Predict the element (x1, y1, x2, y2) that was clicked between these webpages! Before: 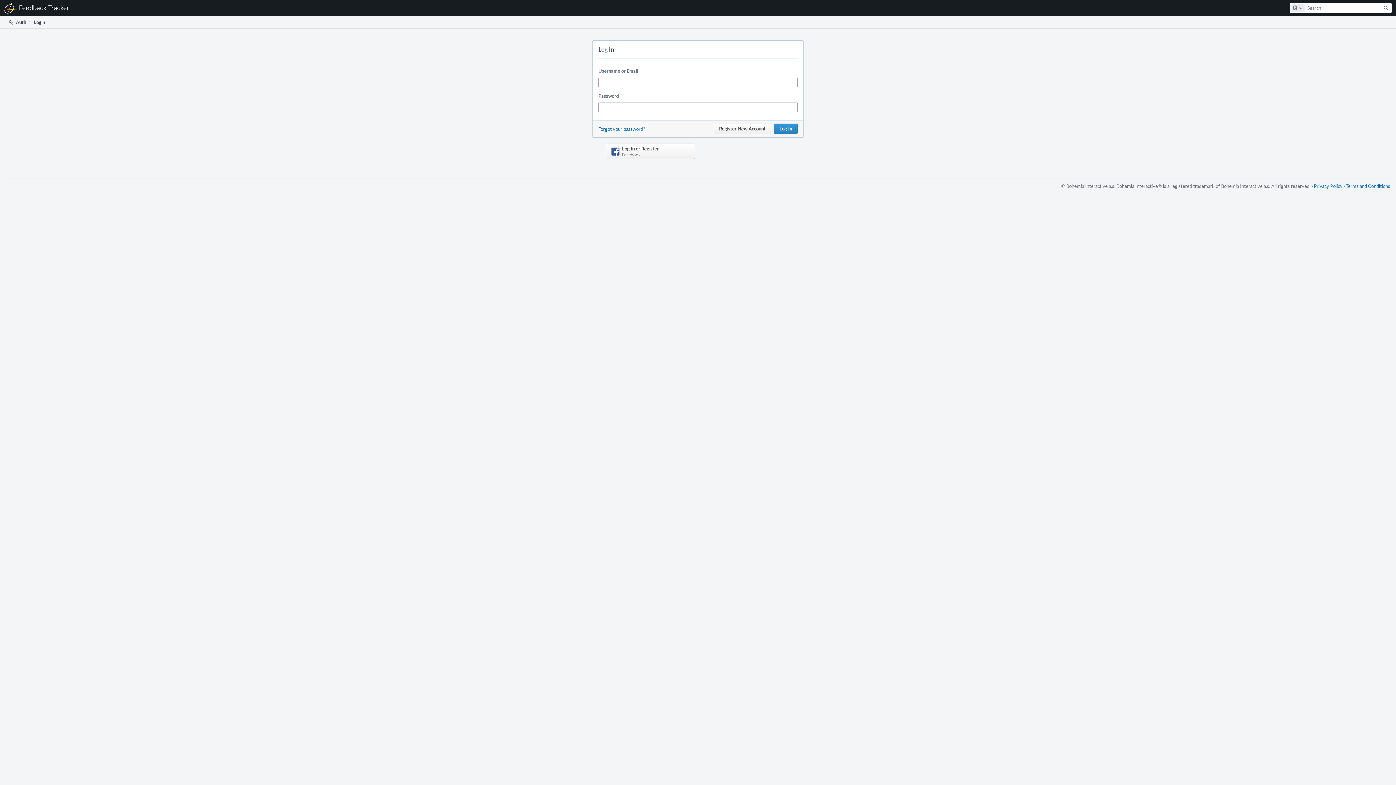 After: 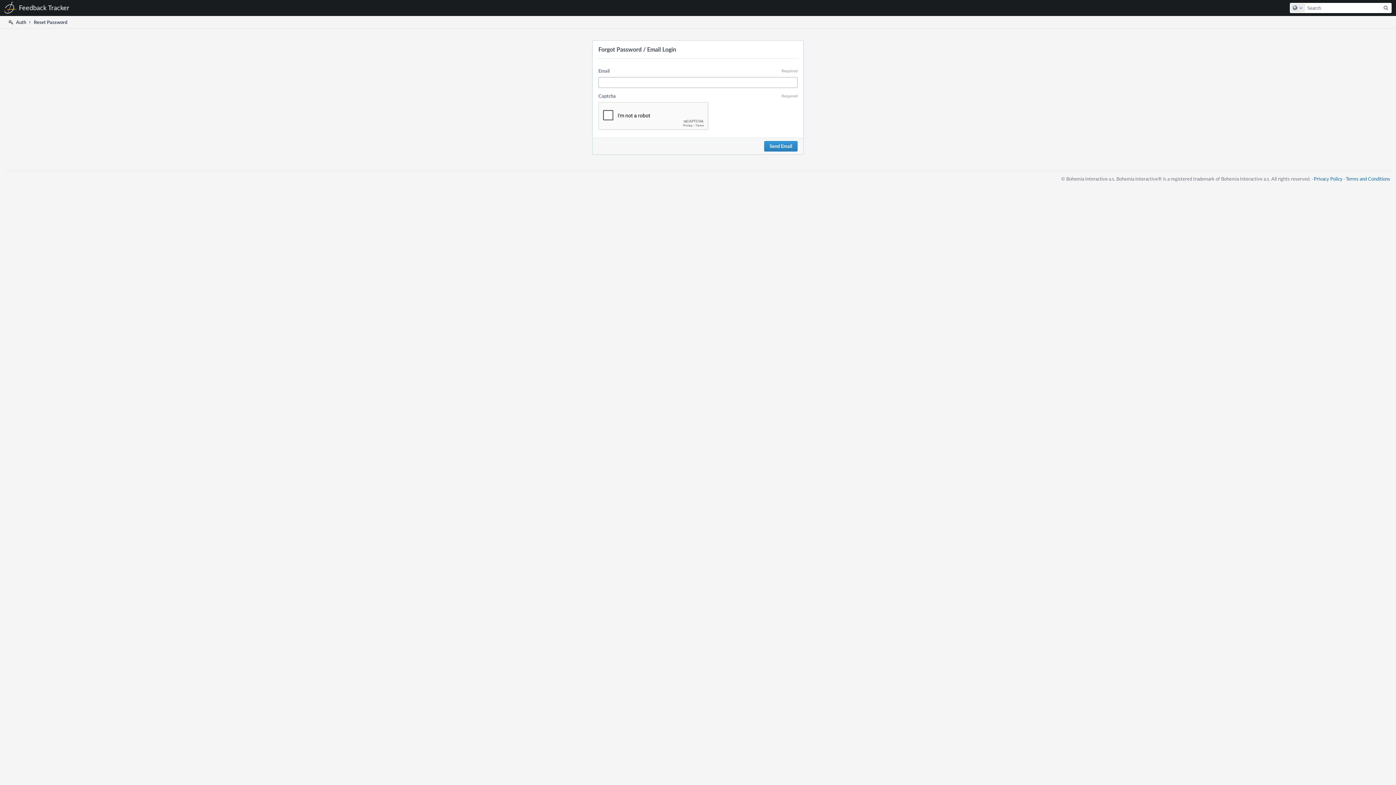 Action: label: Forgot your password? bbox: (598, 125, 645, 132)